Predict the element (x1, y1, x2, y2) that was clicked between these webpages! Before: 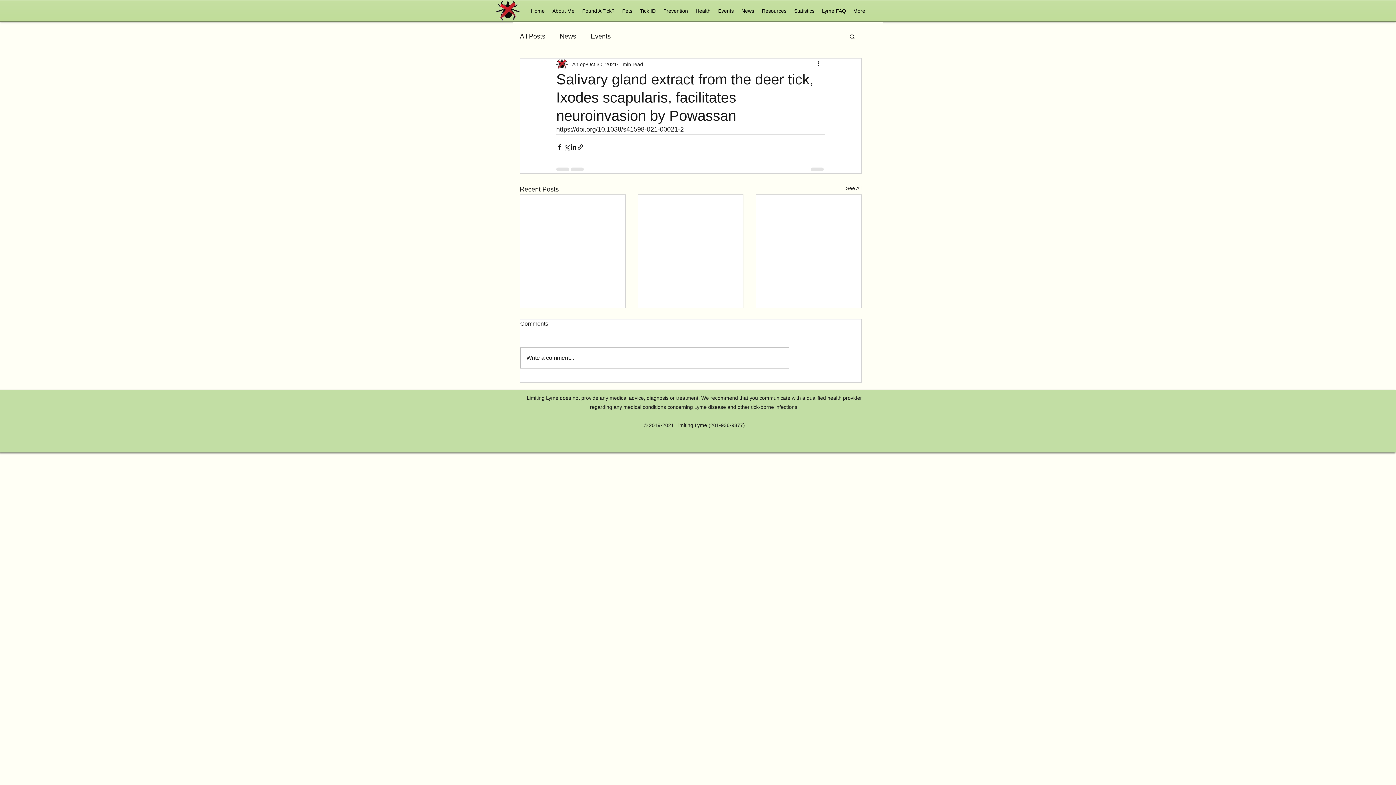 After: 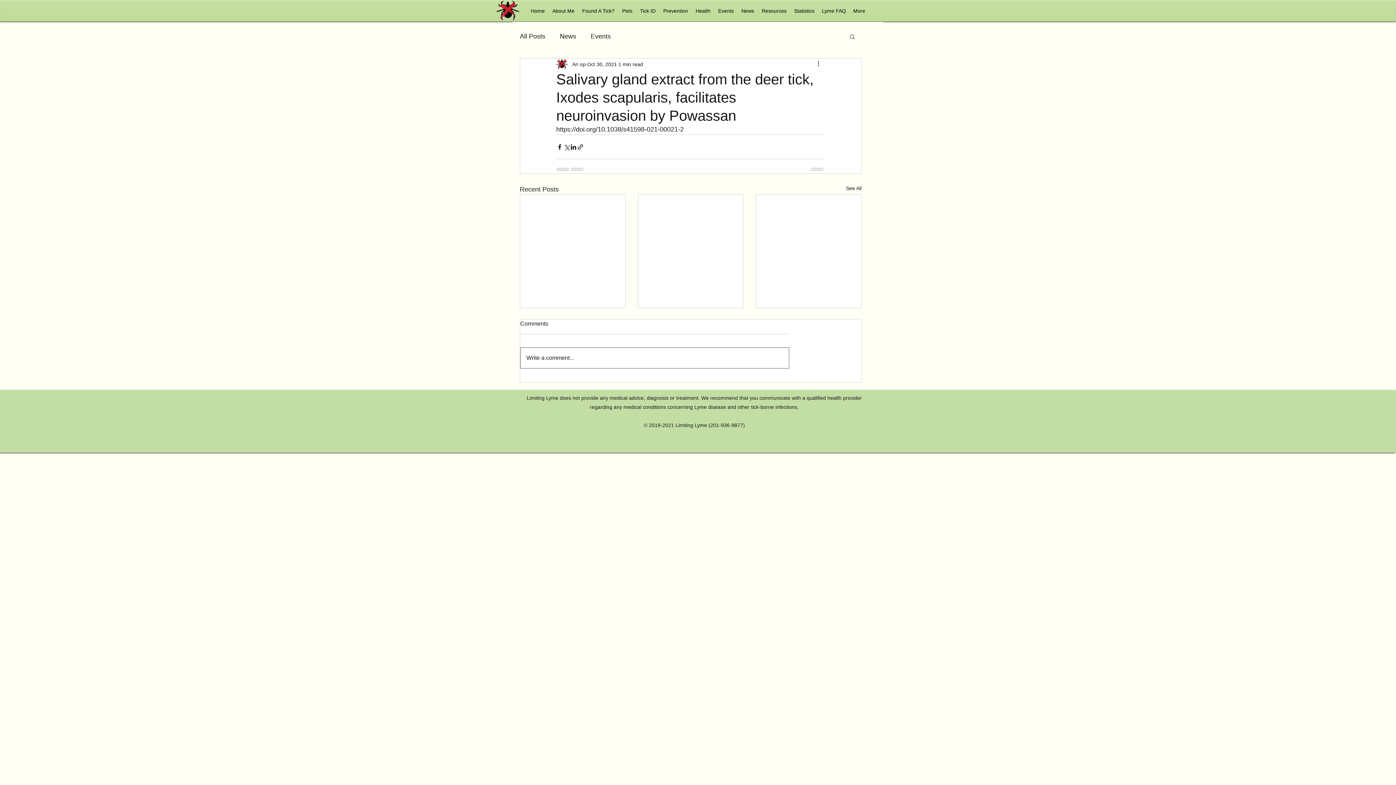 Action: label: Write a comment... bbox: (520, 348, 789, 368)